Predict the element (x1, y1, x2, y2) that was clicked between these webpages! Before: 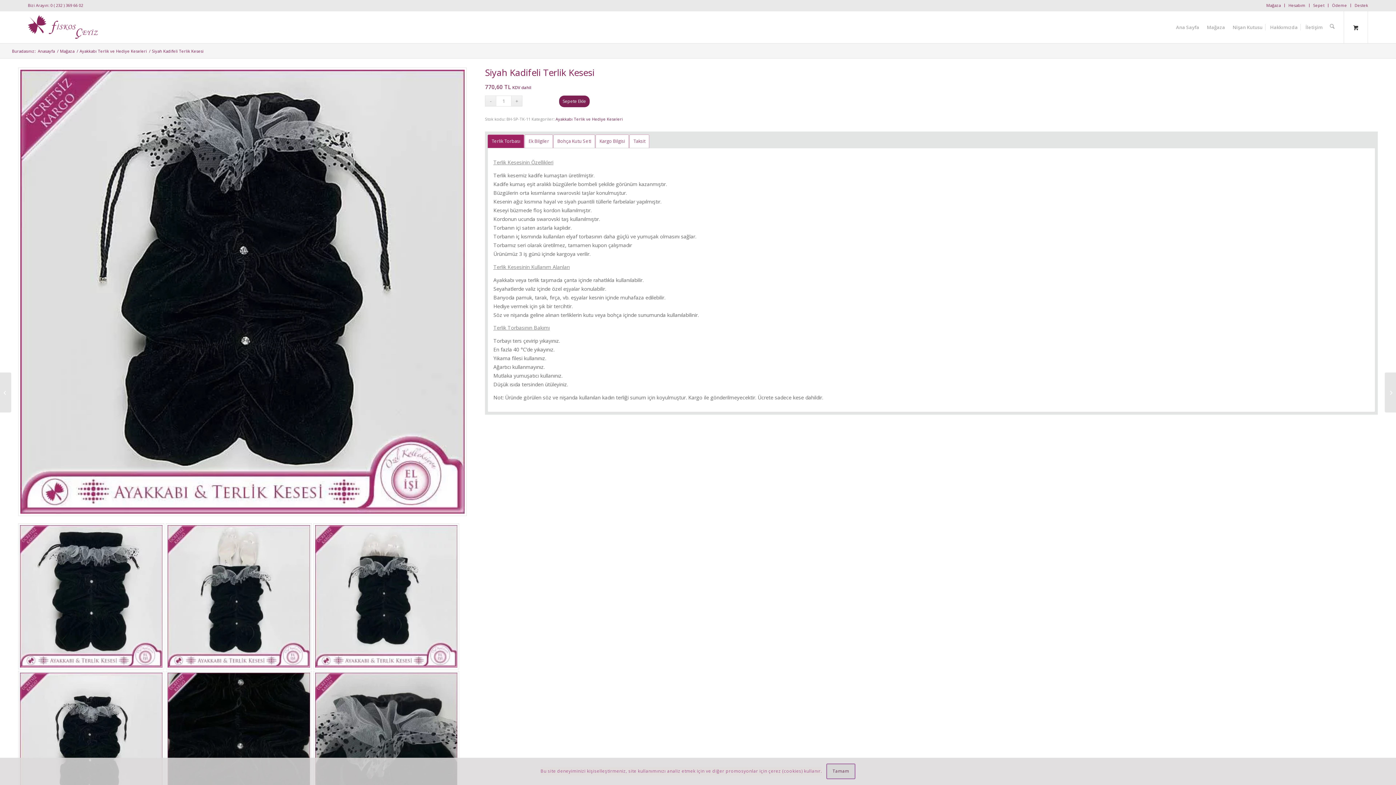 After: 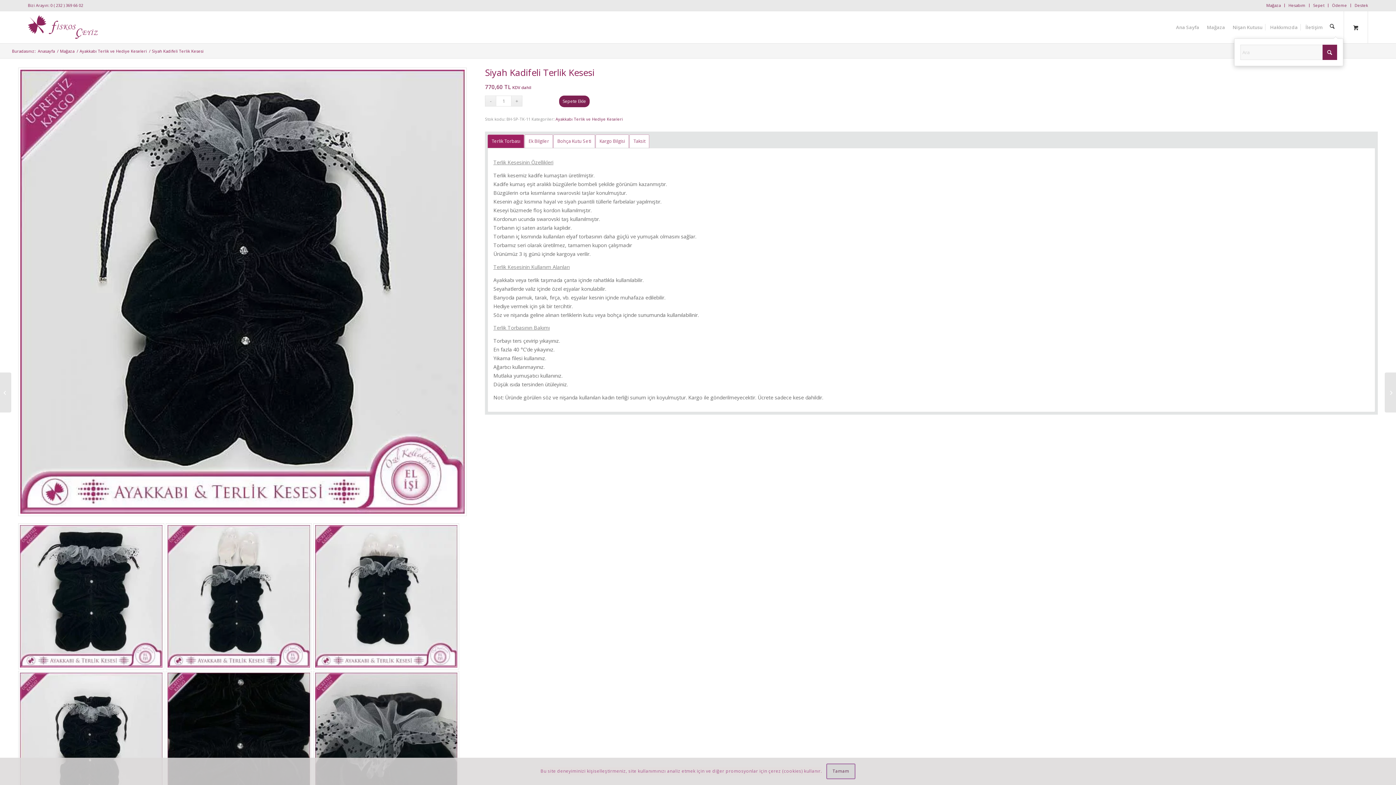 Action: bbox: (1326, 11, 1338, 43) label: Ara